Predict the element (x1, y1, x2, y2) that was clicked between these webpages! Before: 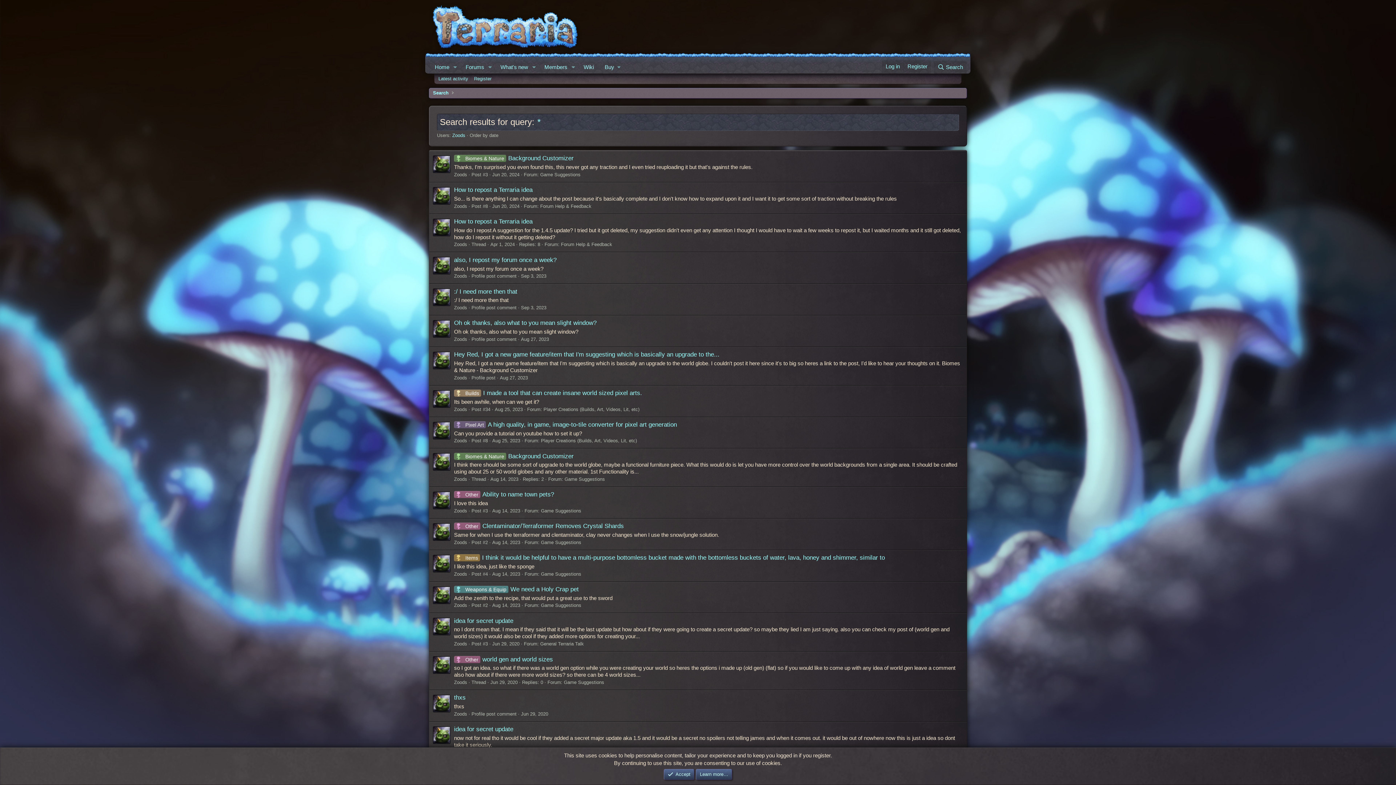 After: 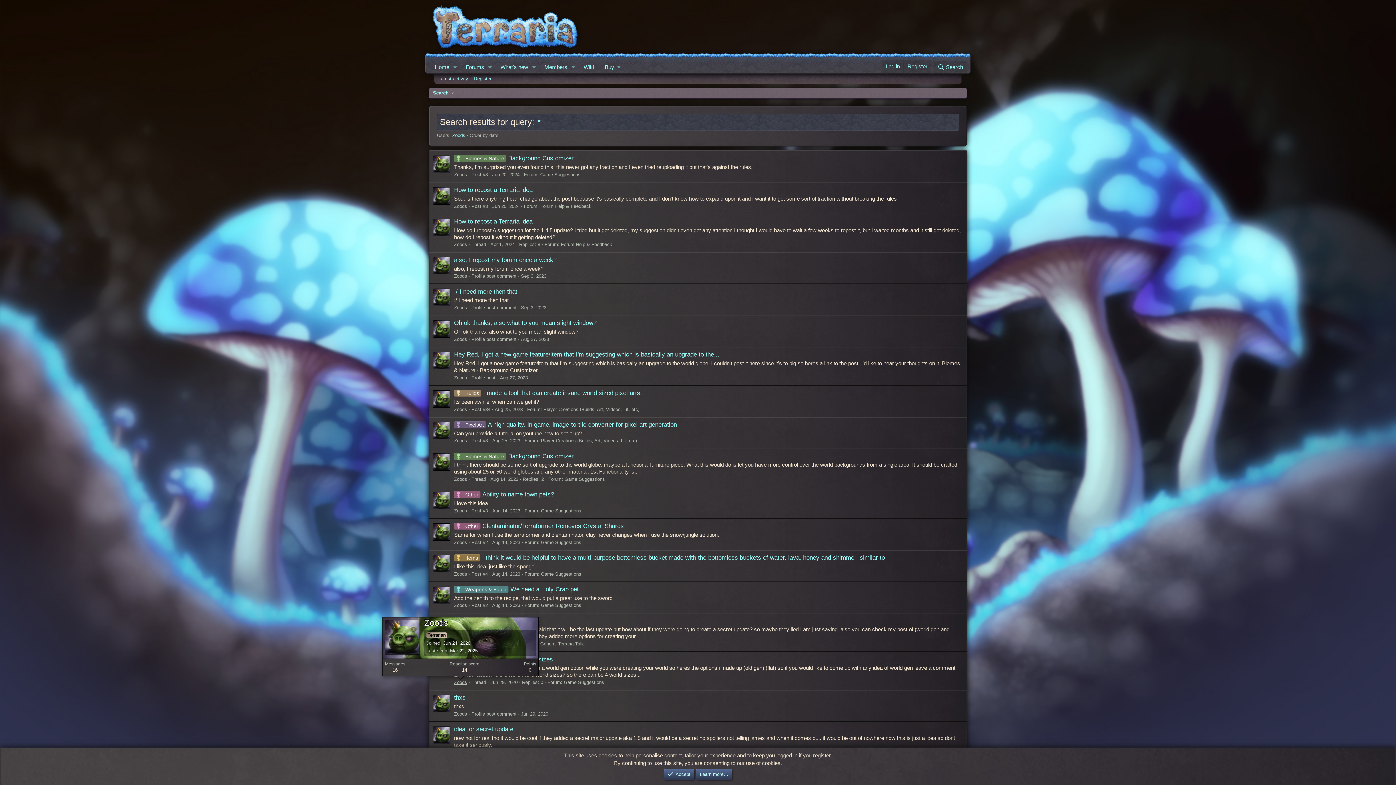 Action: label: Zoods bbox: (454, 680, 467, 685)